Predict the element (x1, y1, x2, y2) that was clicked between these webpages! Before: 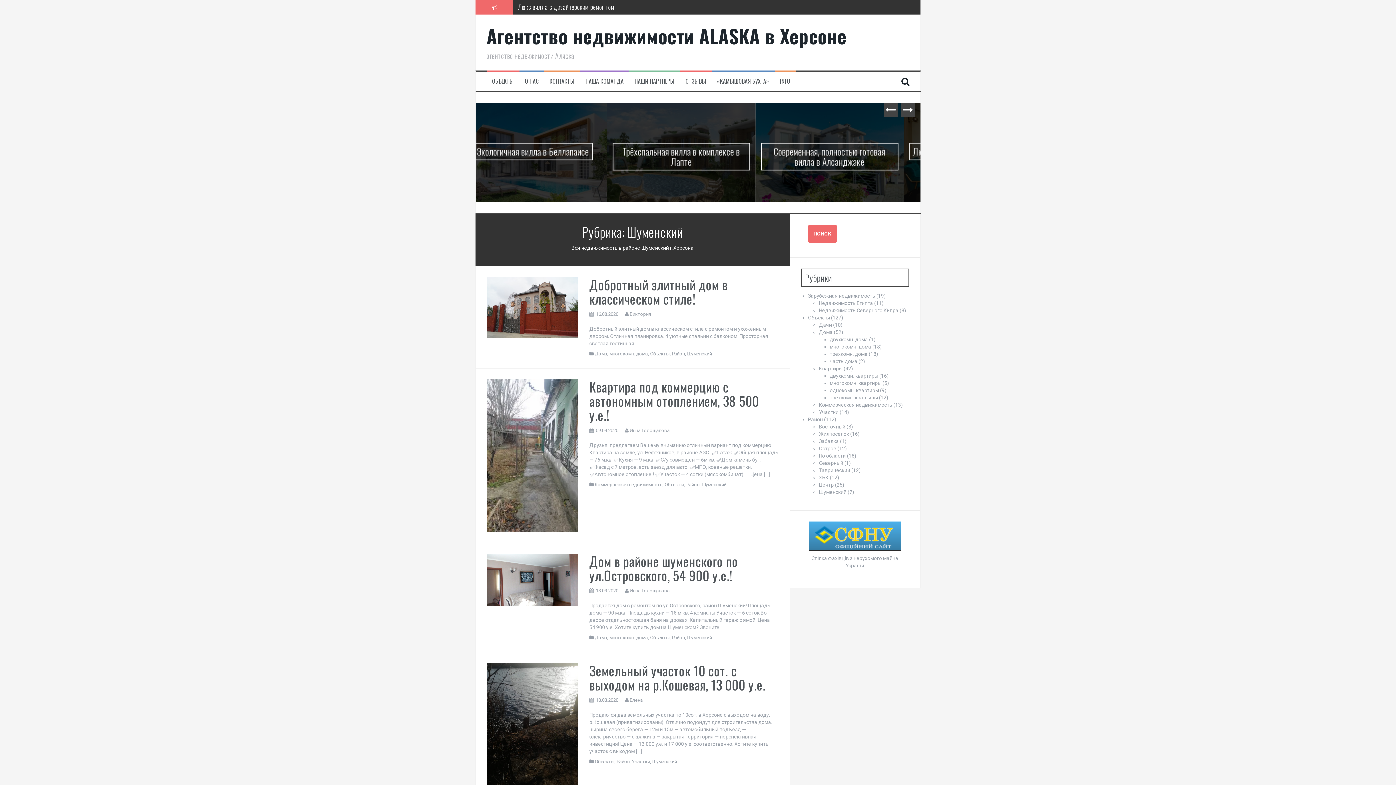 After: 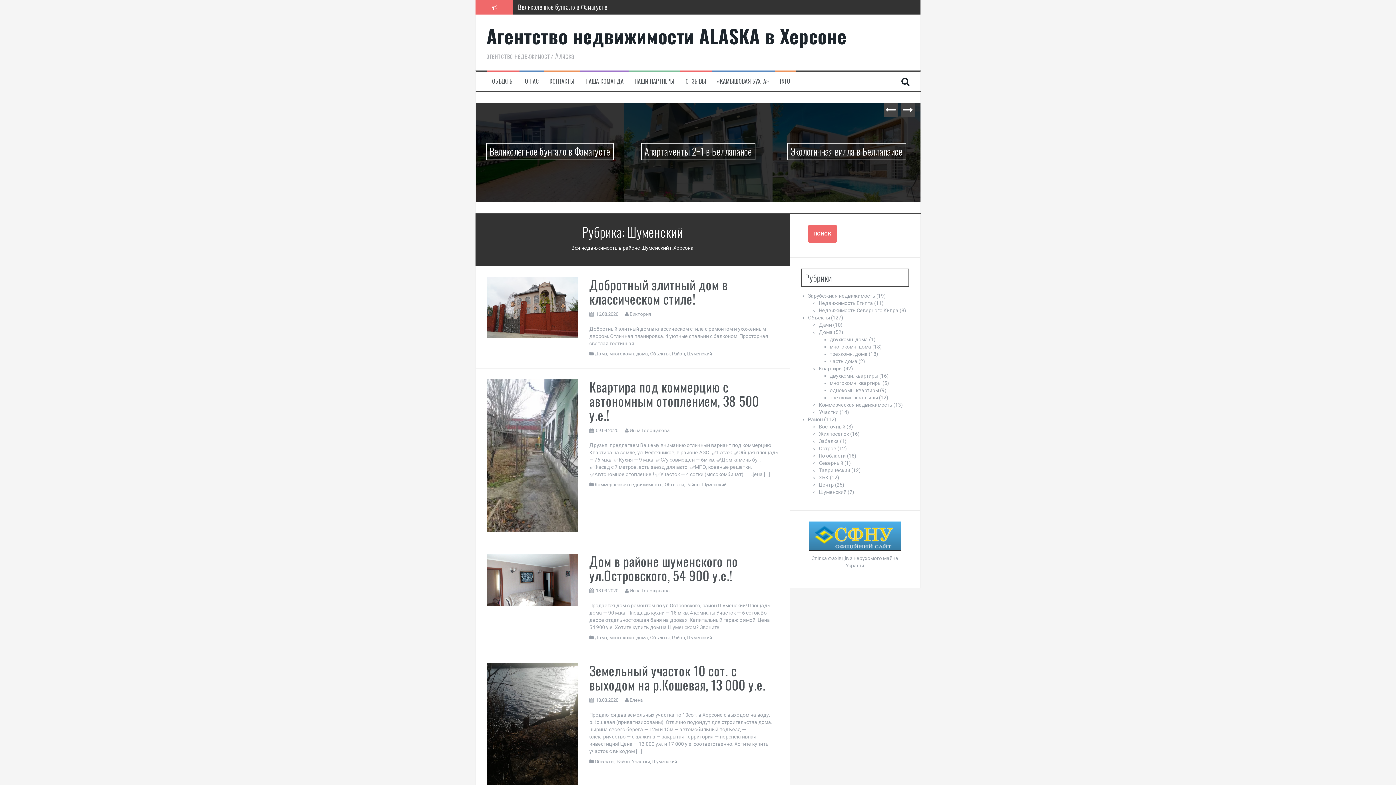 Action: label: Шуменский bbox: (652, 759, 677, 764)